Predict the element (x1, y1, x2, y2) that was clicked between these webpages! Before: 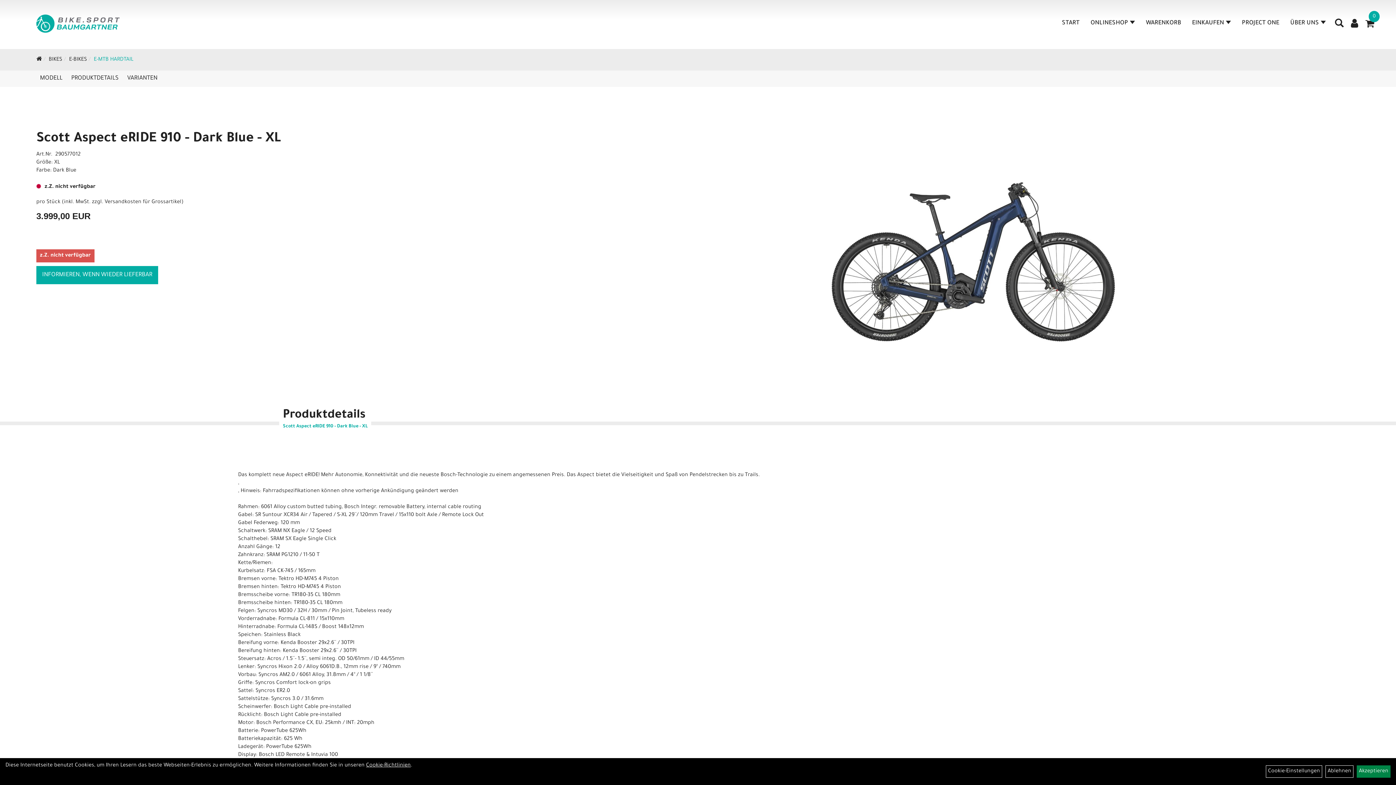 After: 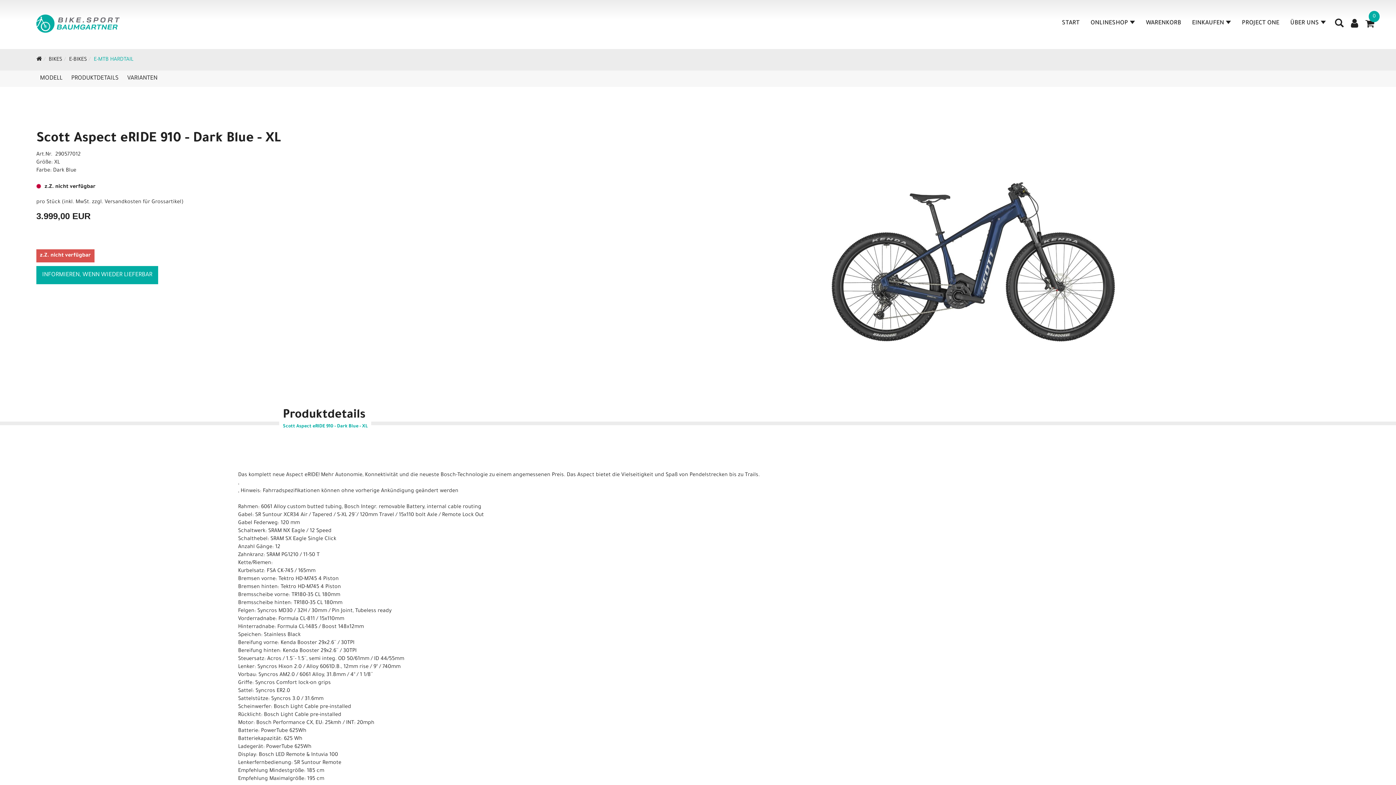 Action: label: Ablehnen bbox: (1325, 765, 1353, 778)